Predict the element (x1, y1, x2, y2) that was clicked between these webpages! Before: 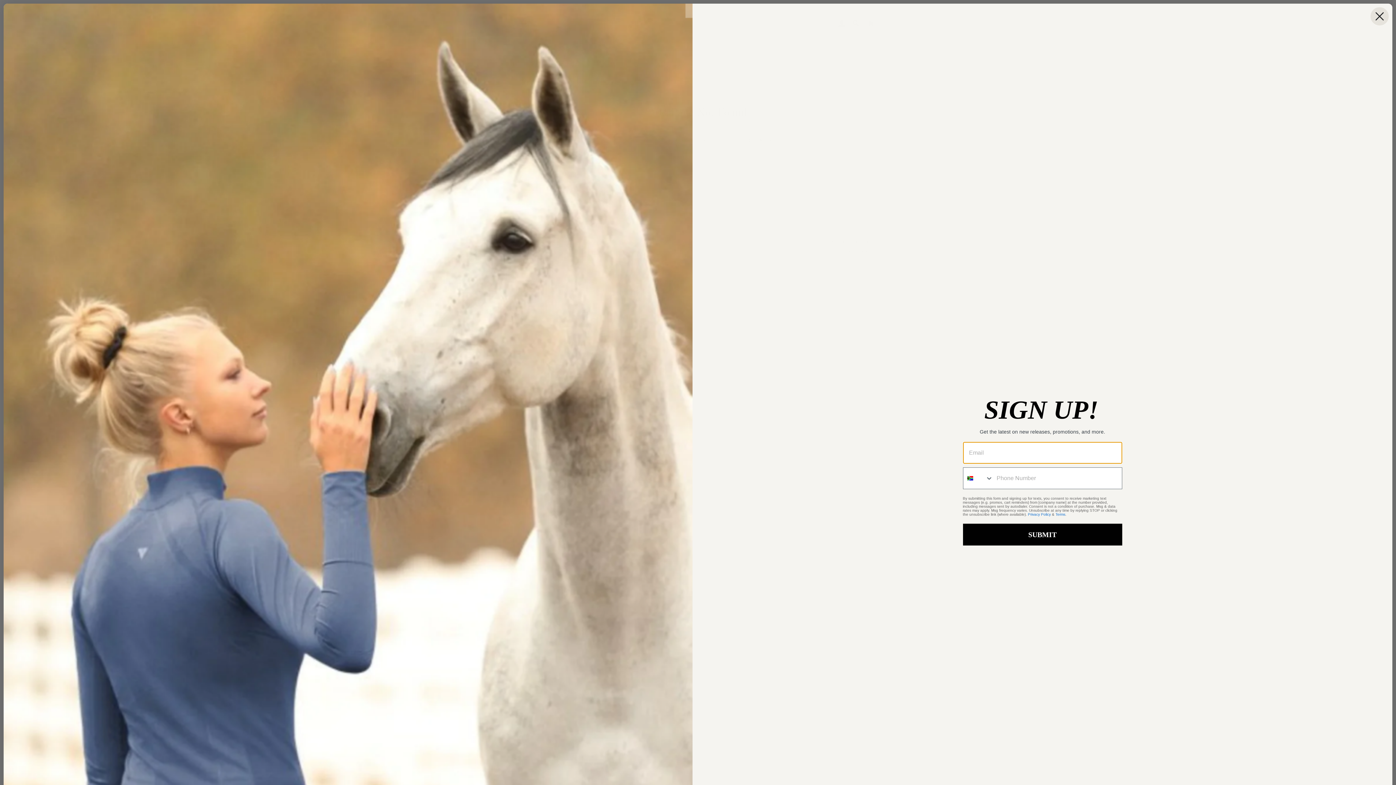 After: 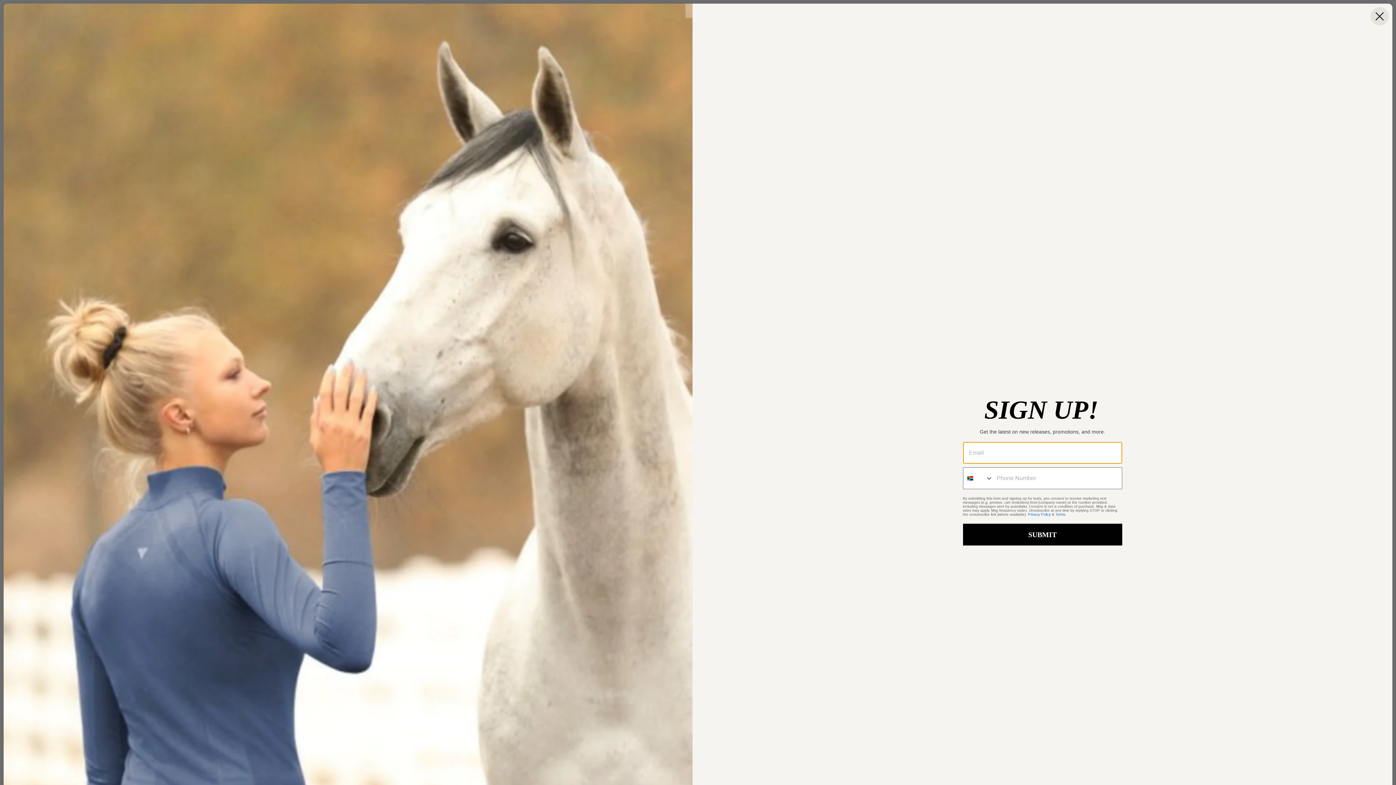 Action: bbox: (1055, 512, 1065, 516) label: Terms